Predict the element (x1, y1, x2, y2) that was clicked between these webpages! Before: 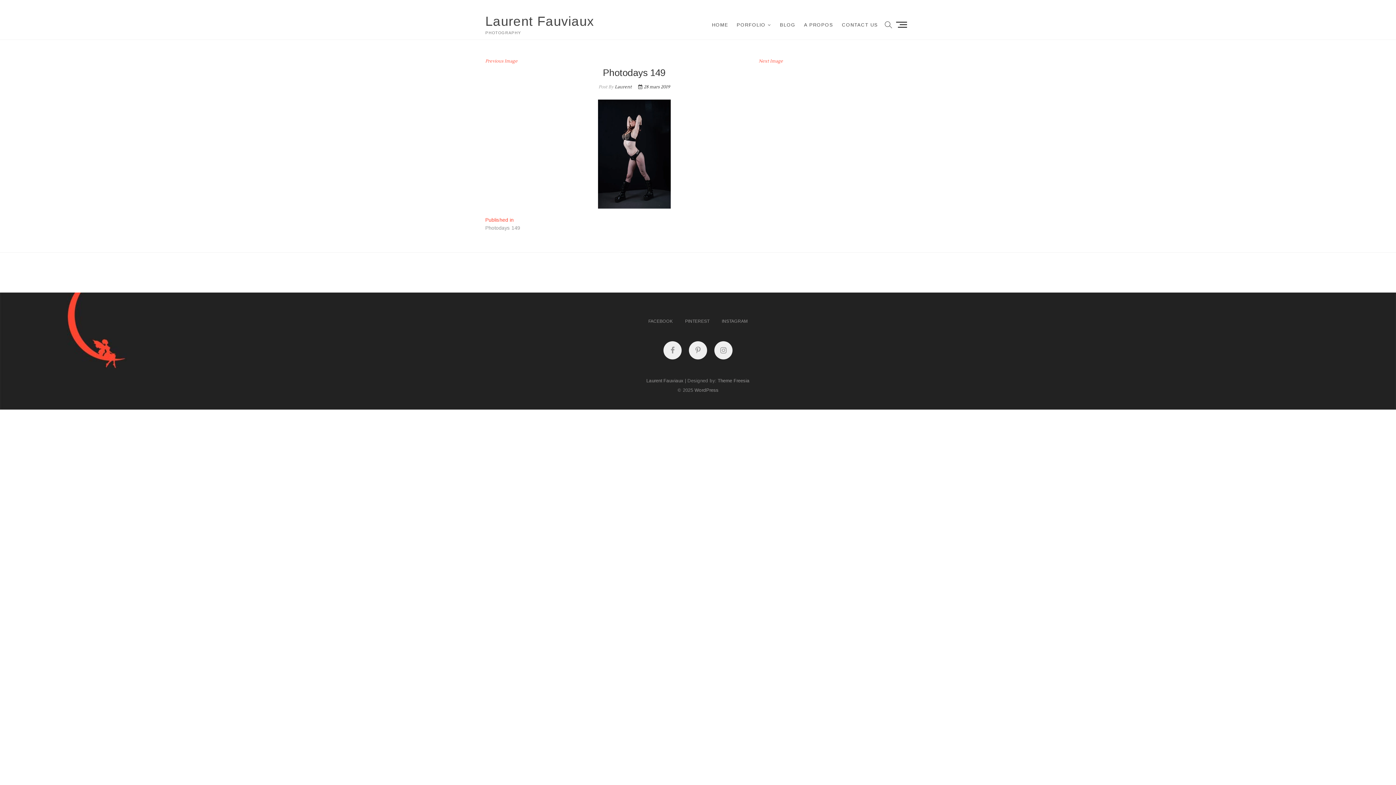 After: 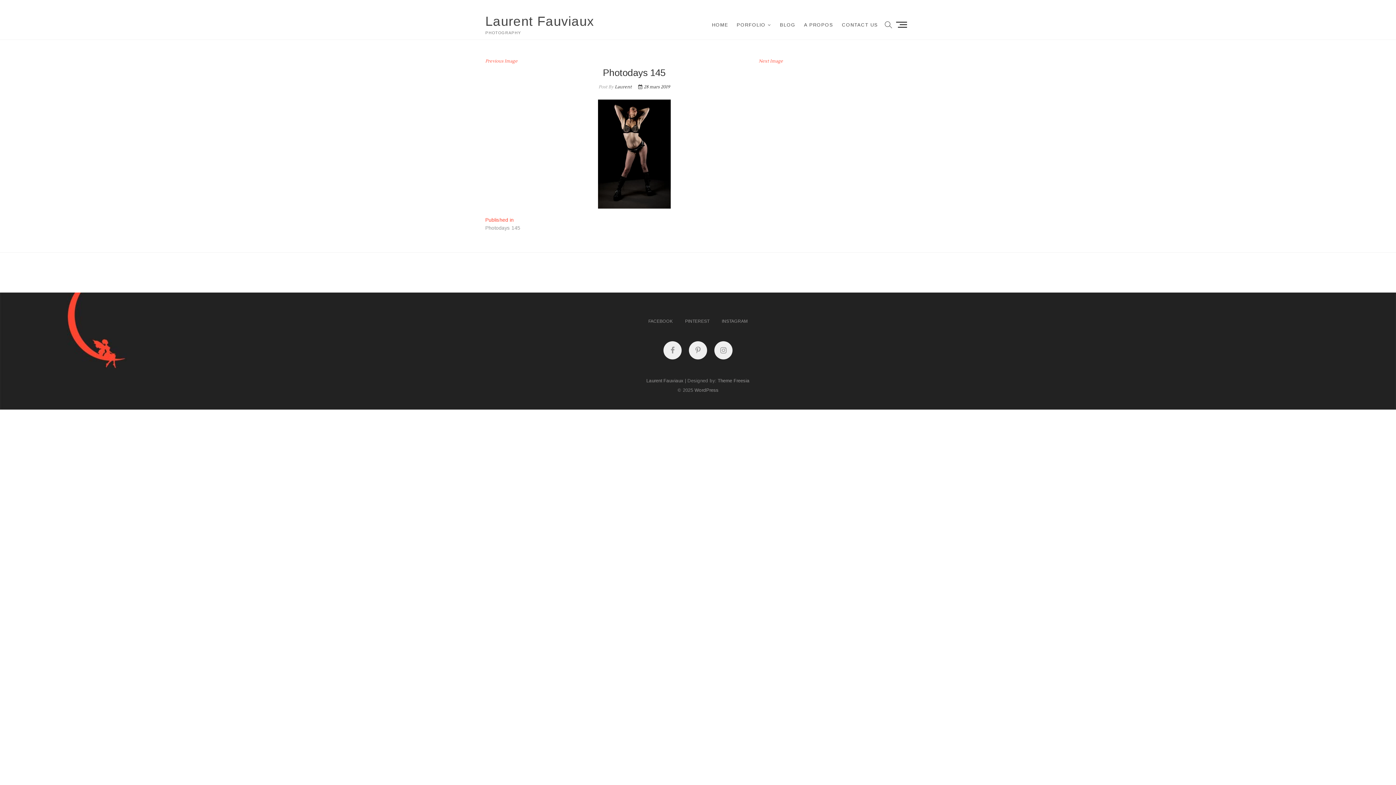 Action: label: Previous Image bbox: (485, 58, 517, 64)